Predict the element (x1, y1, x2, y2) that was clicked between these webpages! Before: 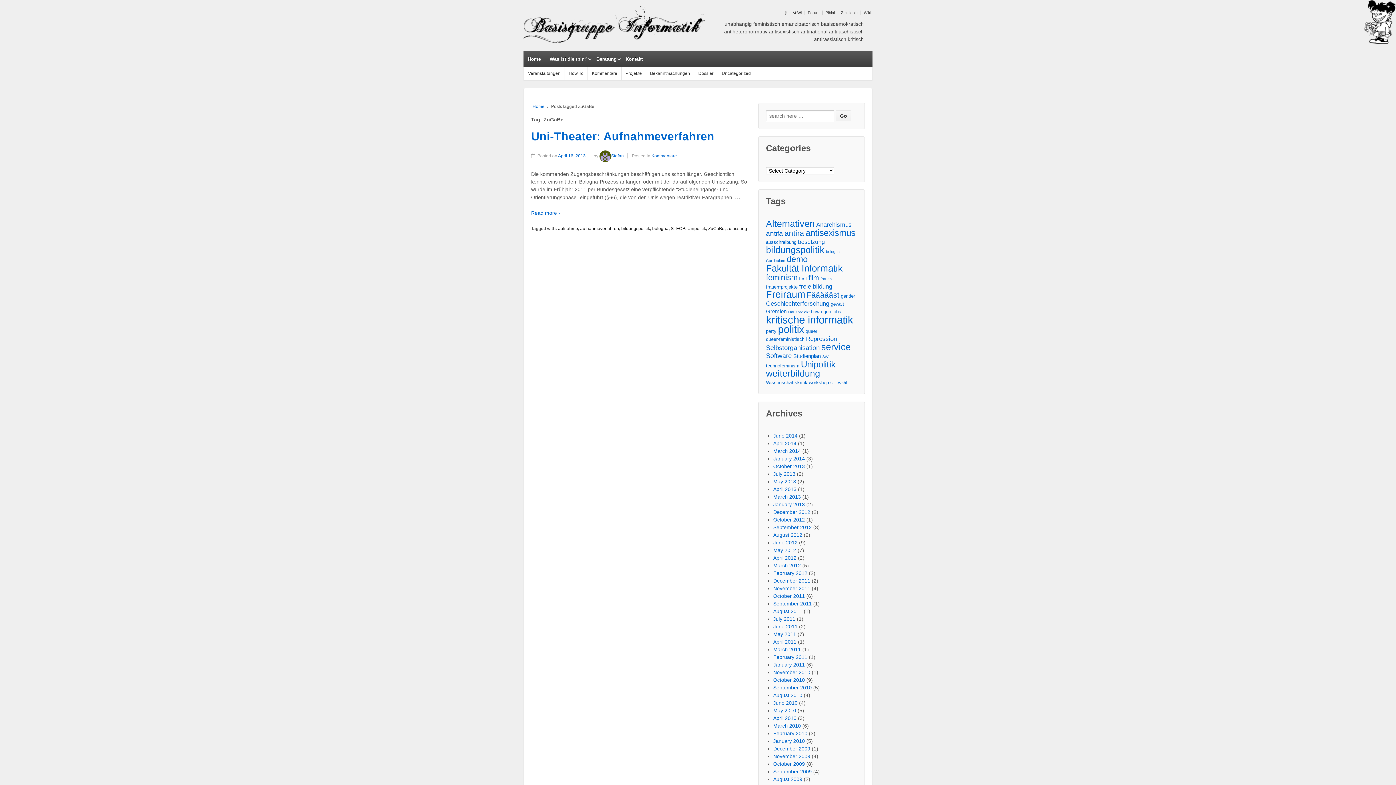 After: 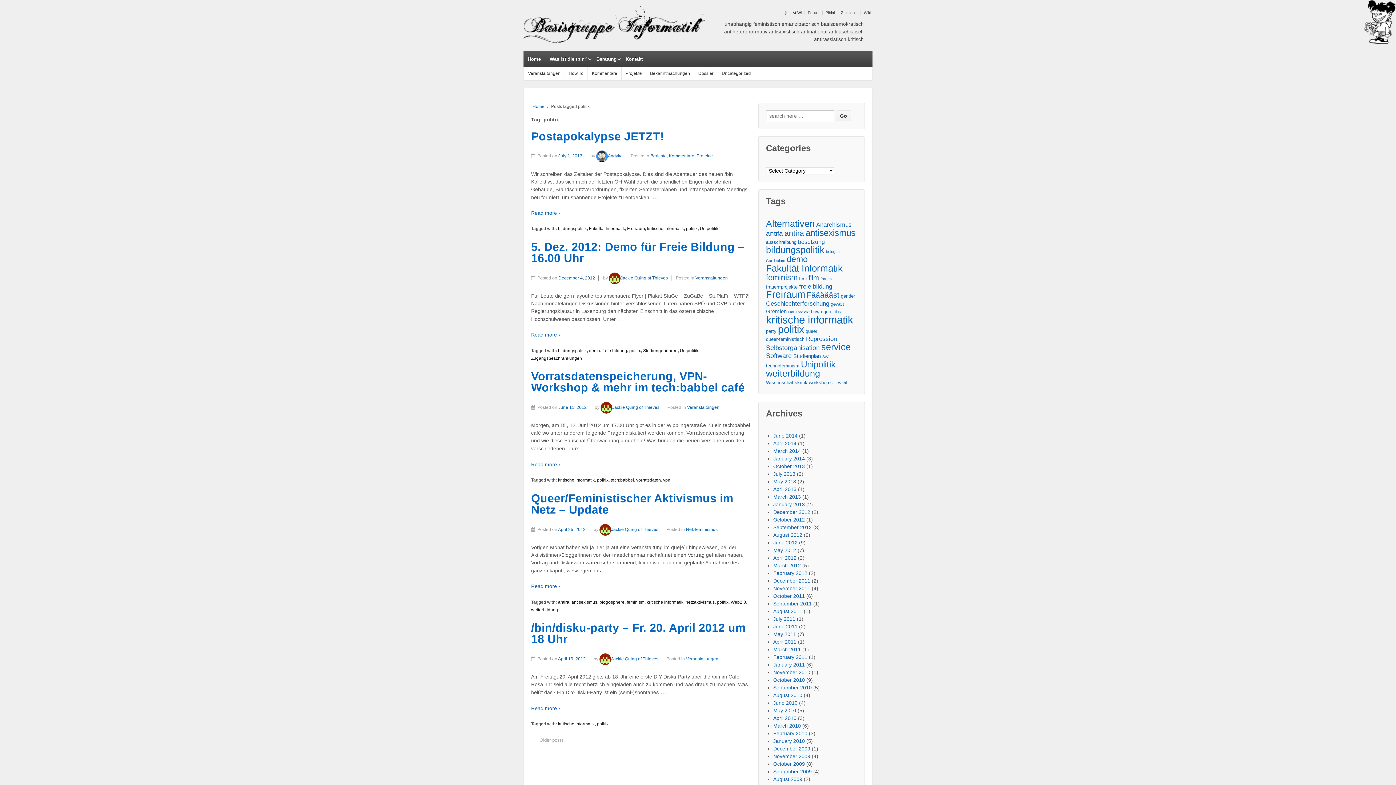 Action: label: politix (28 items) bbox: (778, 325, 804, 333)